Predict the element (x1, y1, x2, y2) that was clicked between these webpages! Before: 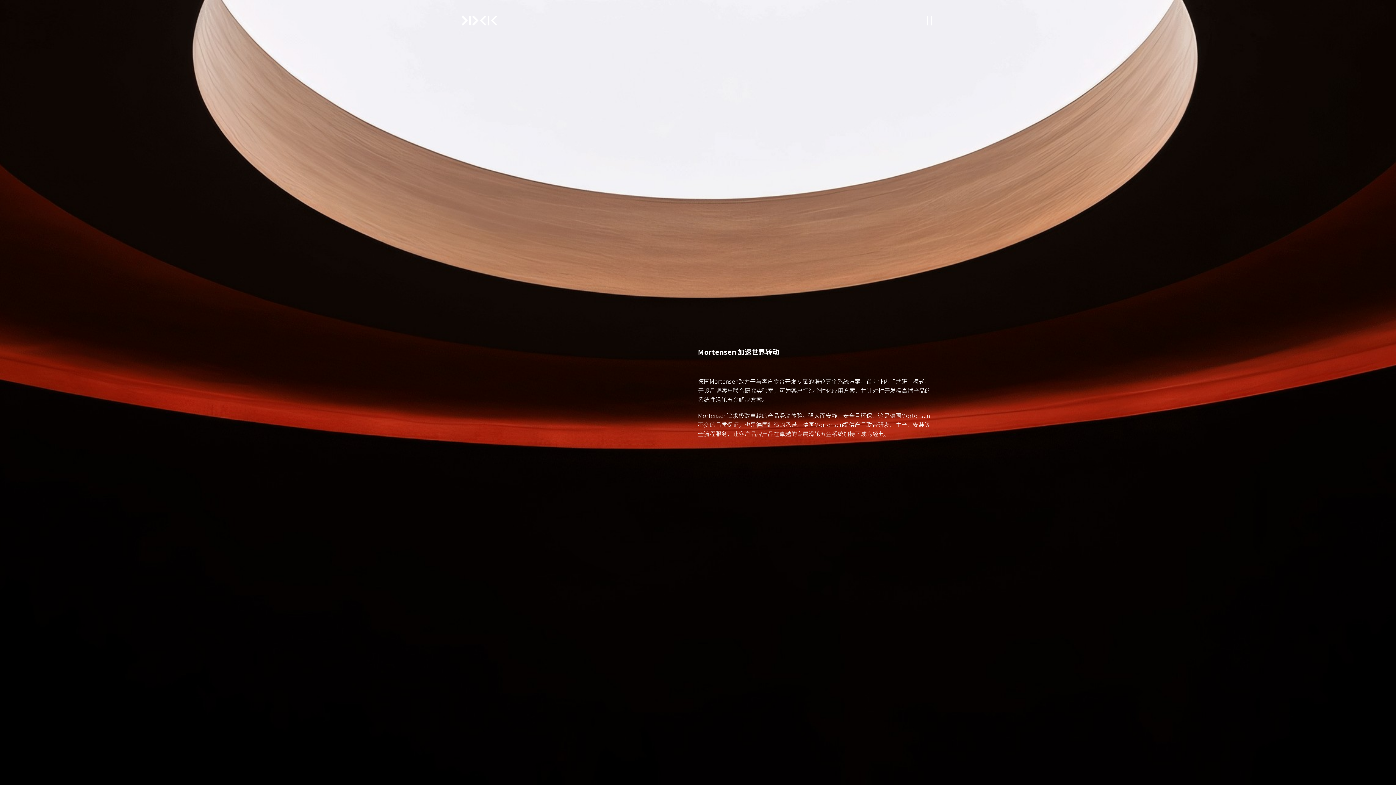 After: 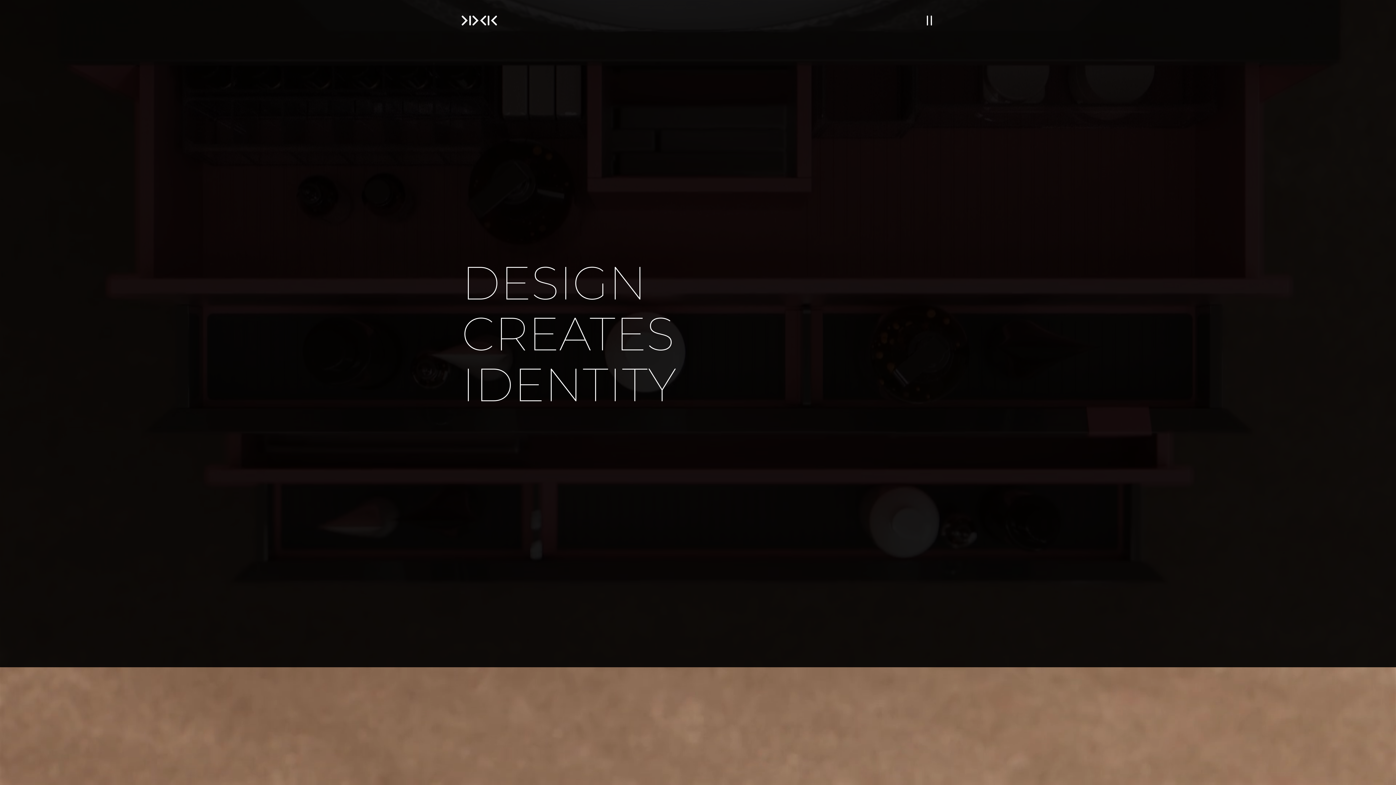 Action: bbox: (461, 20, 497, 26)